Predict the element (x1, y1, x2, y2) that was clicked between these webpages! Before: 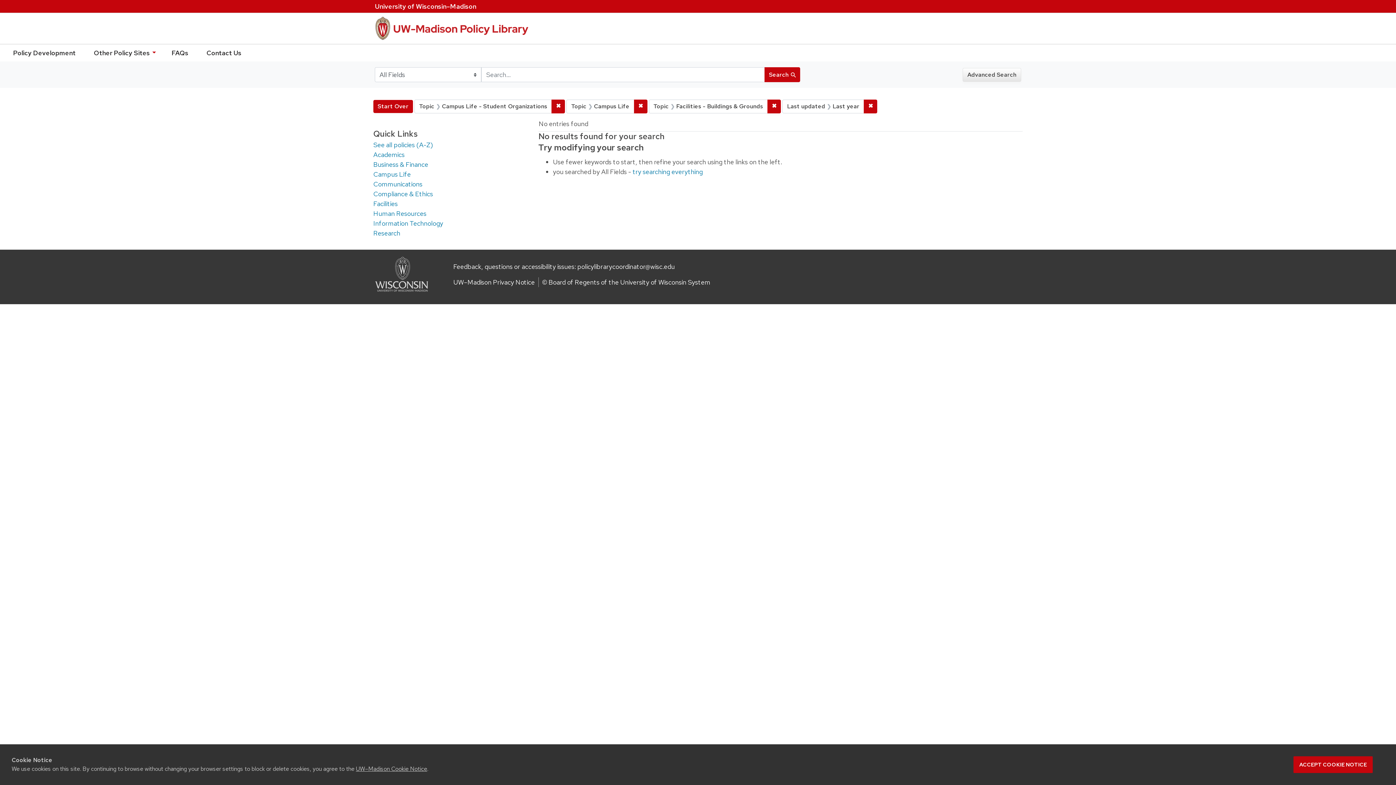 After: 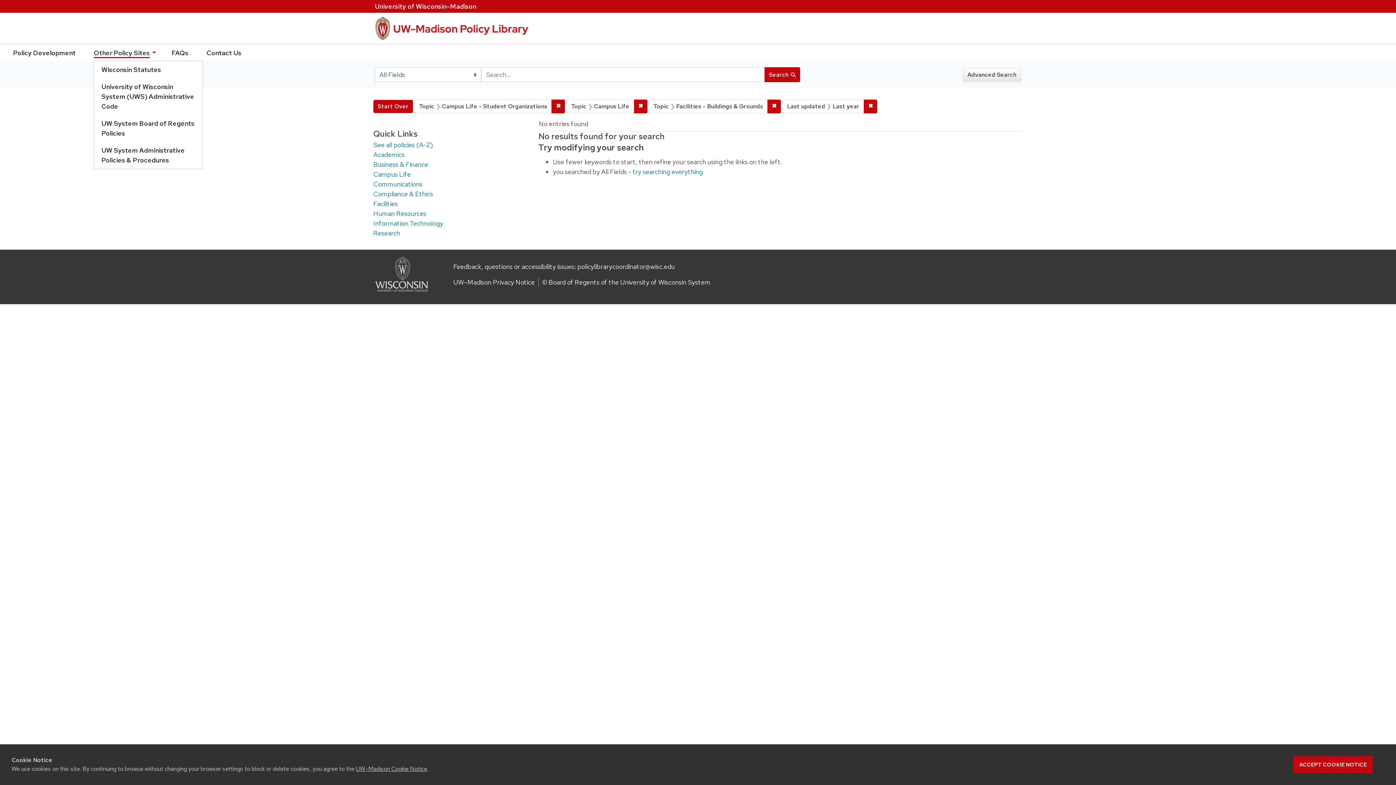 Action: label: Other Policy Sites bbox: (93, 48, 149, 57)